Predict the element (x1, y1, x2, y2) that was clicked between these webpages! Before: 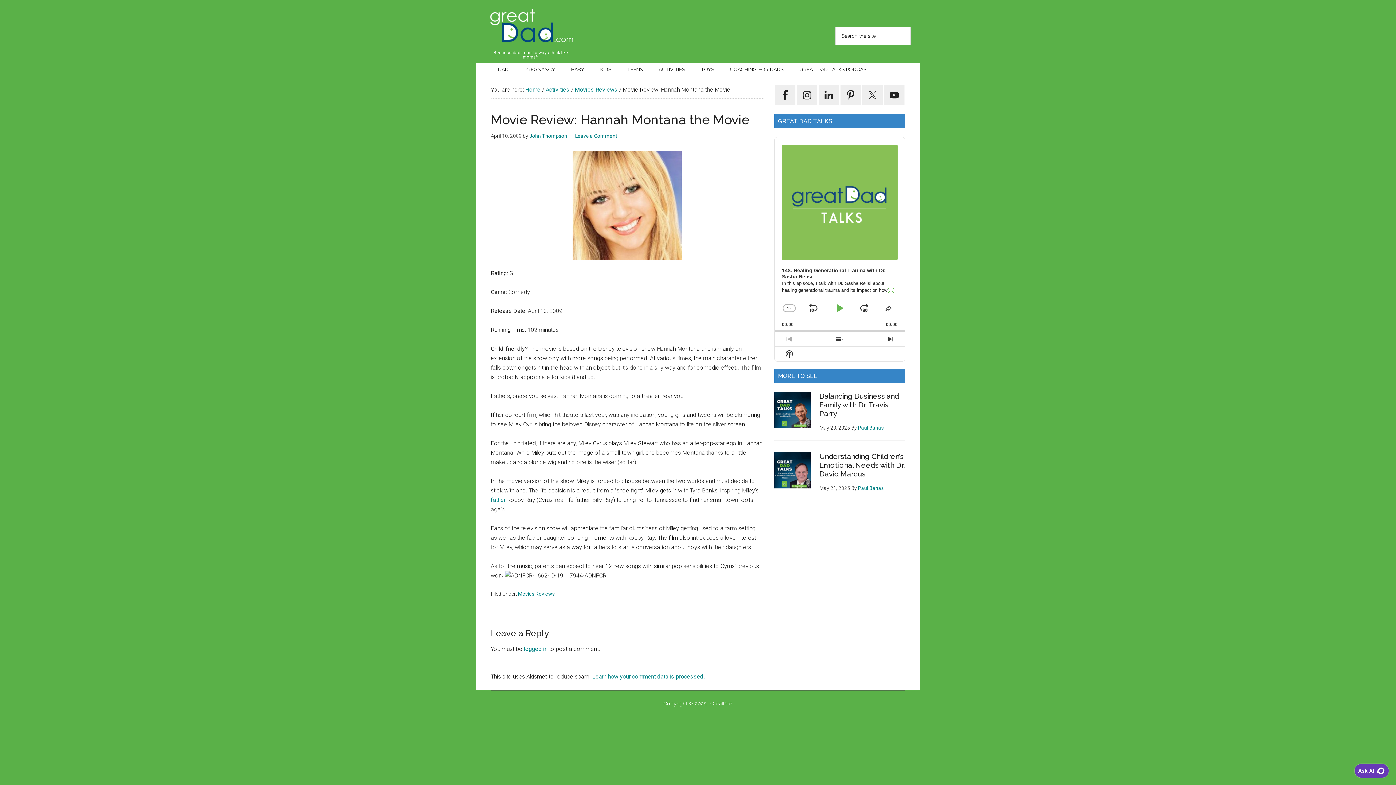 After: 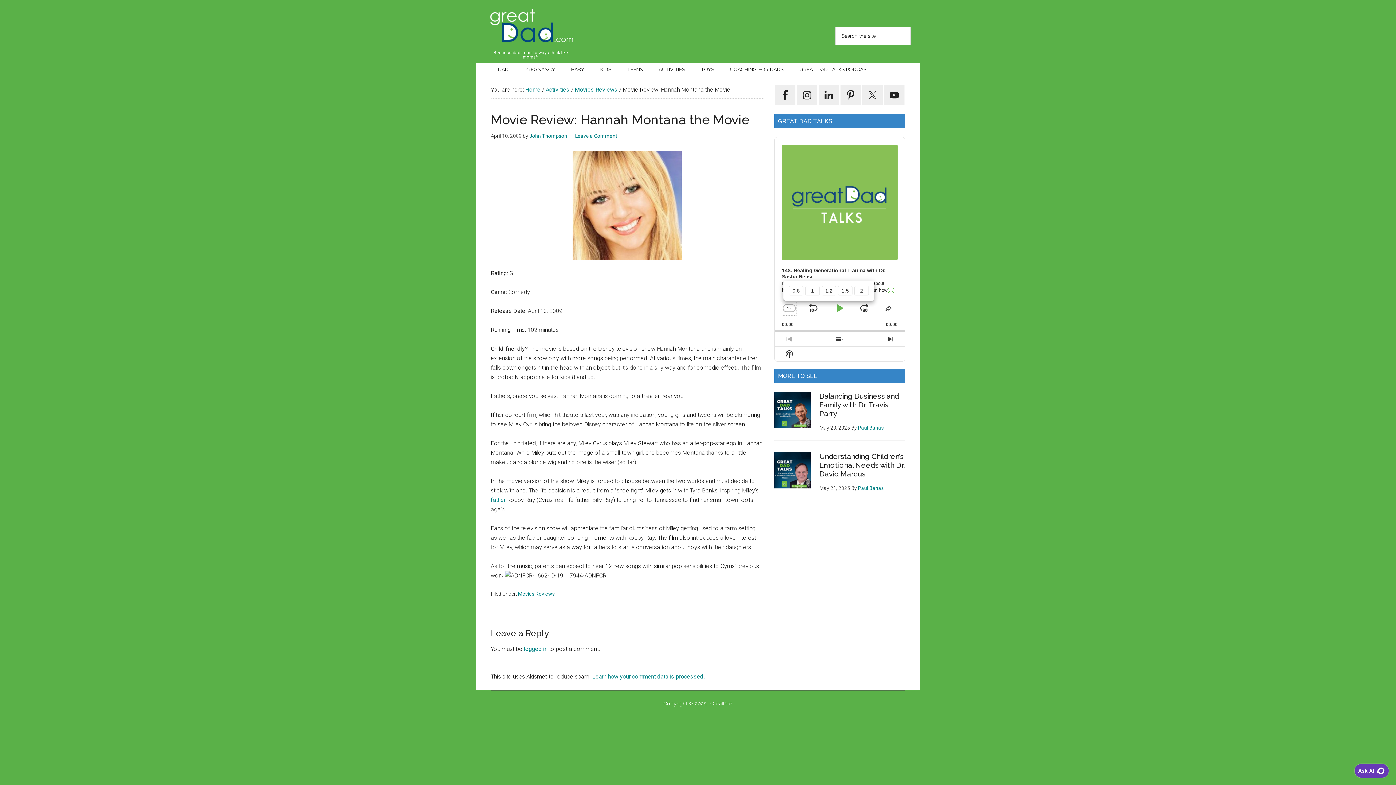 Action: label: CHANGE PLAYBACK RATE
1X bbox: (782, 301, 796, 315)